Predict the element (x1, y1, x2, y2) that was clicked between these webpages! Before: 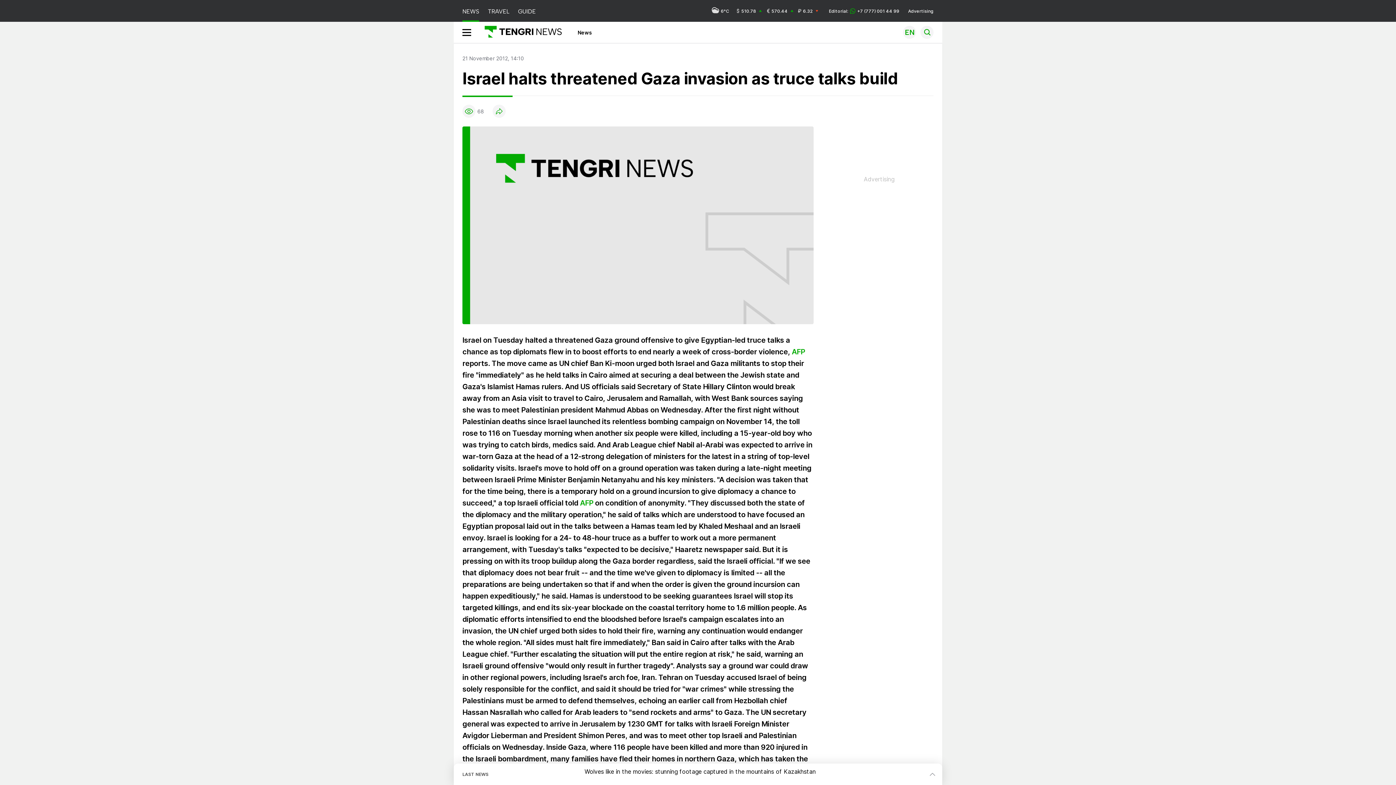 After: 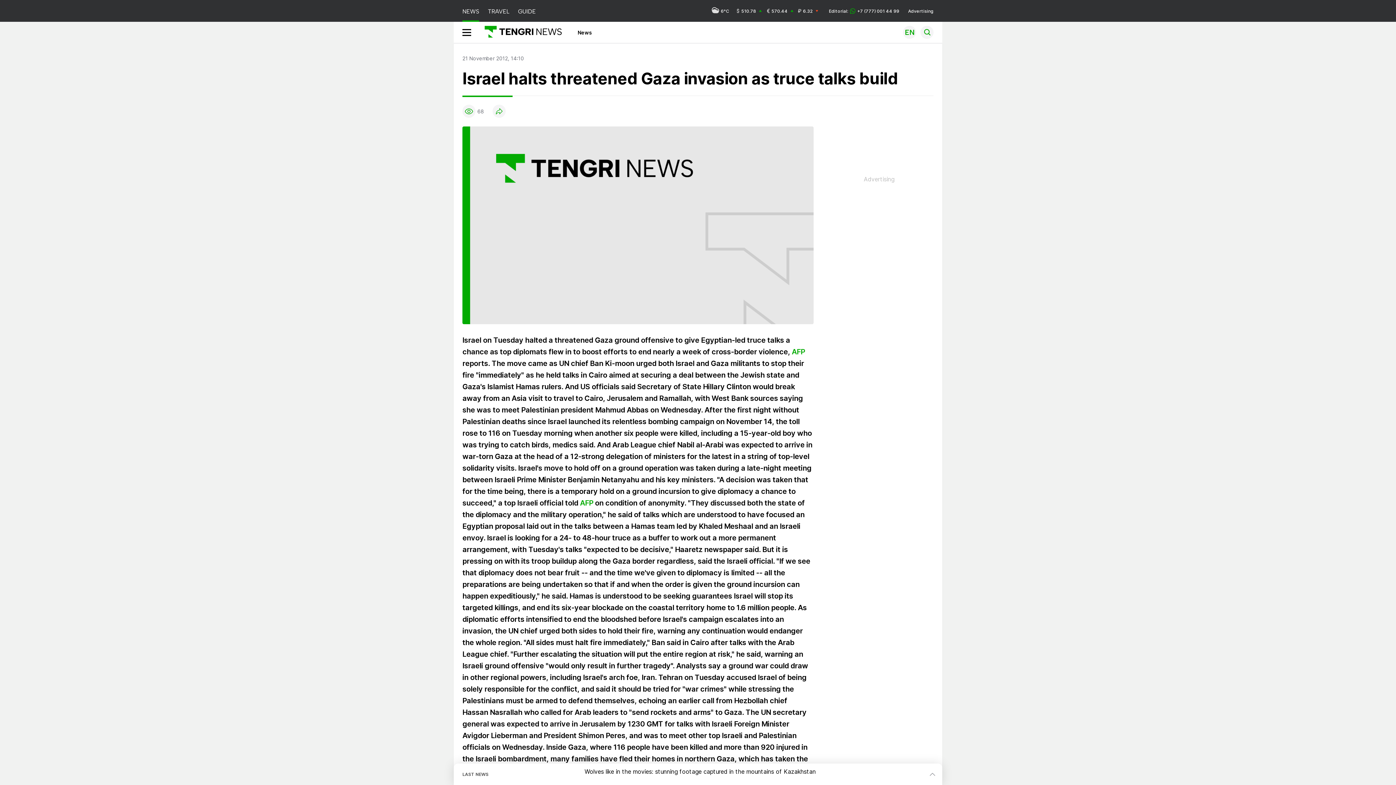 Action: bbox: (580, 498, 593, 507) label: AFP